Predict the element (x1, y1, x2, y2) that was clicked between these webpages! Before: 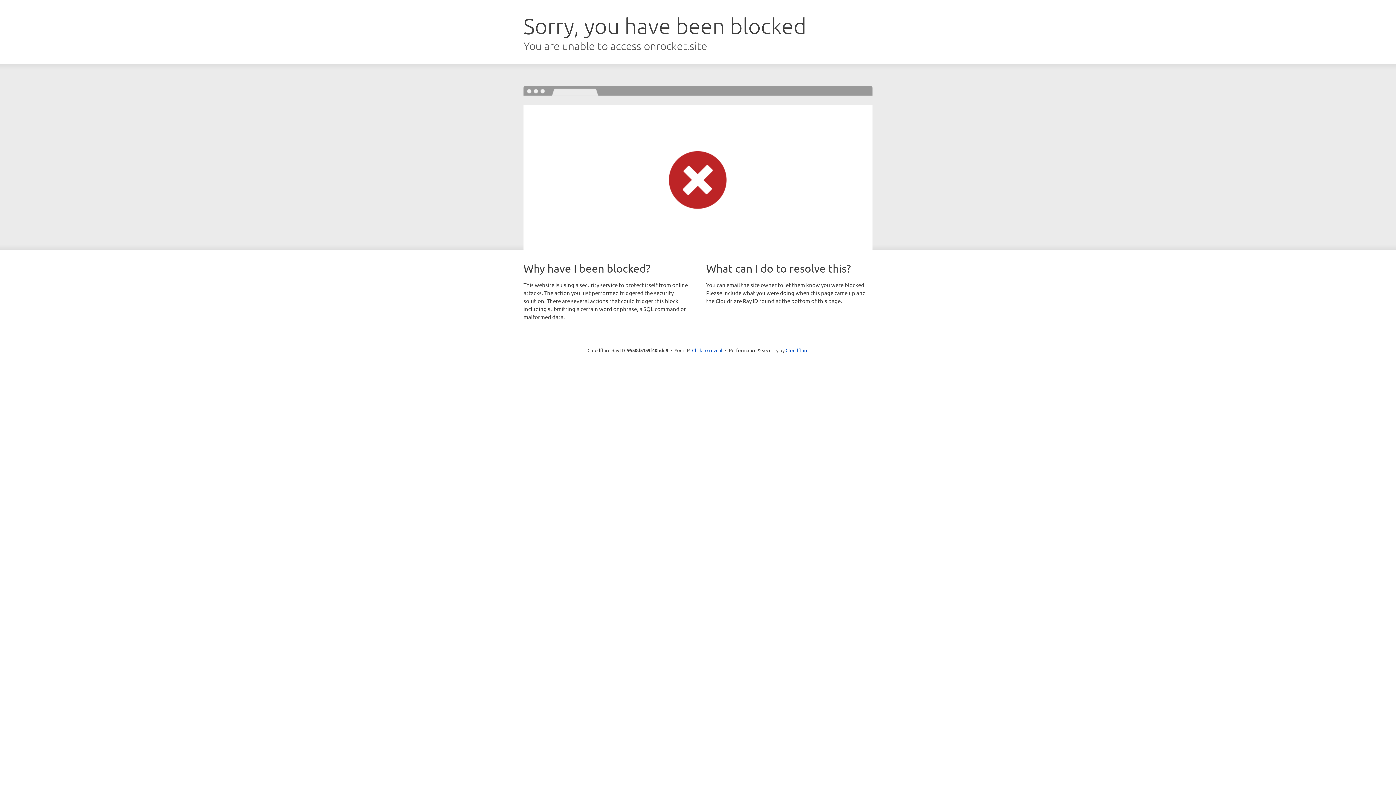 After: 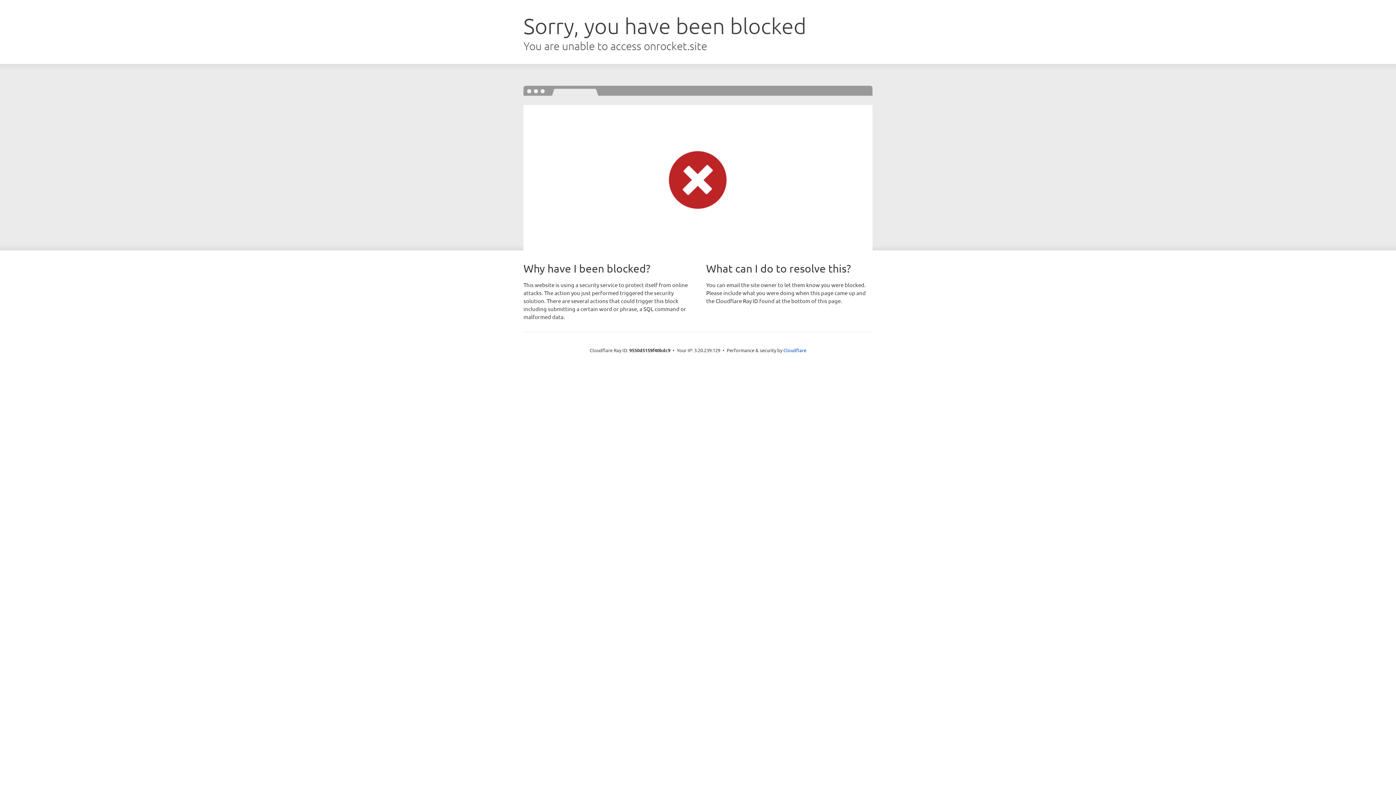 Action: bbox: (692, 346, 722, 353) label: Click to reveal